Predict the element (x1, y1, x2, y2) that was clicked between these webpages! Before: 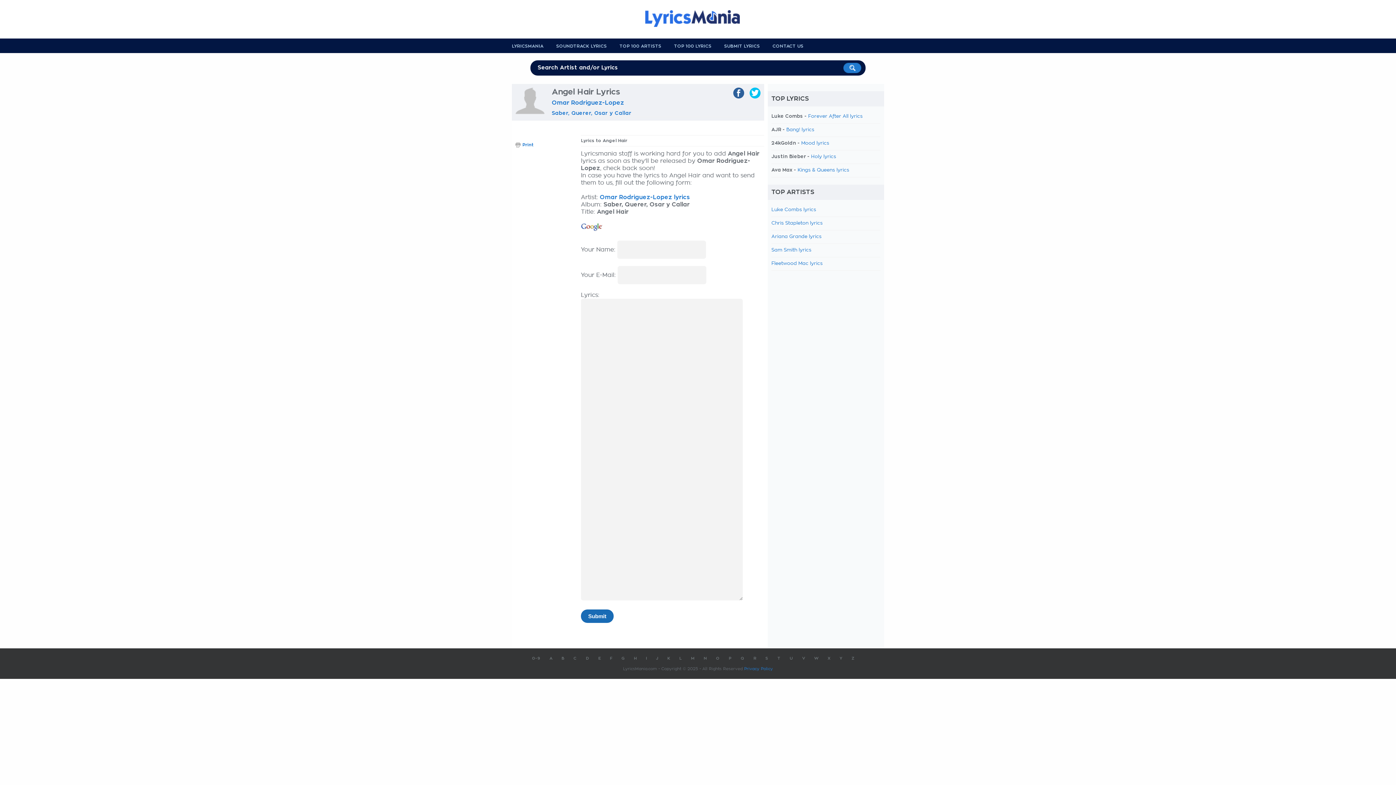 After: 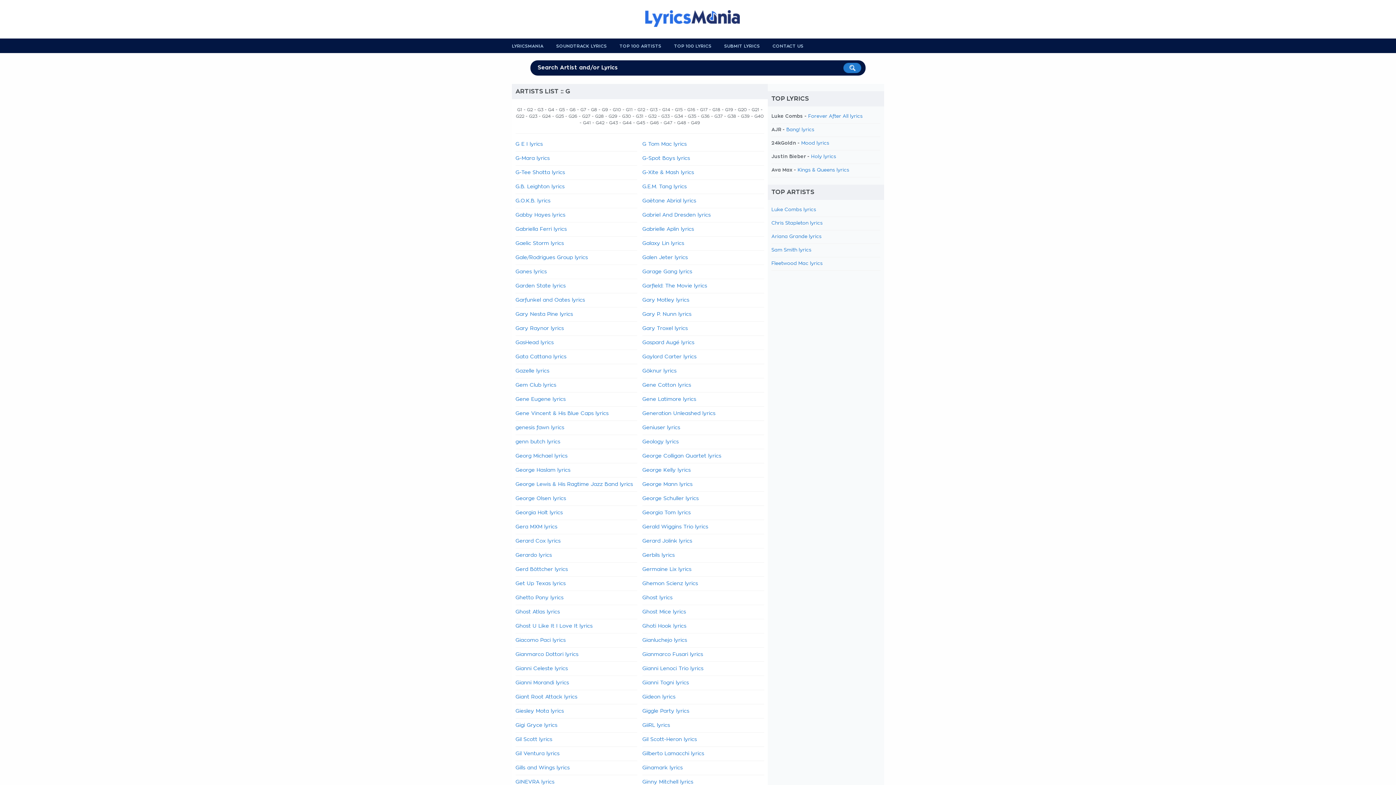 Action: label: G bbox: (621, 656, 624, 660)